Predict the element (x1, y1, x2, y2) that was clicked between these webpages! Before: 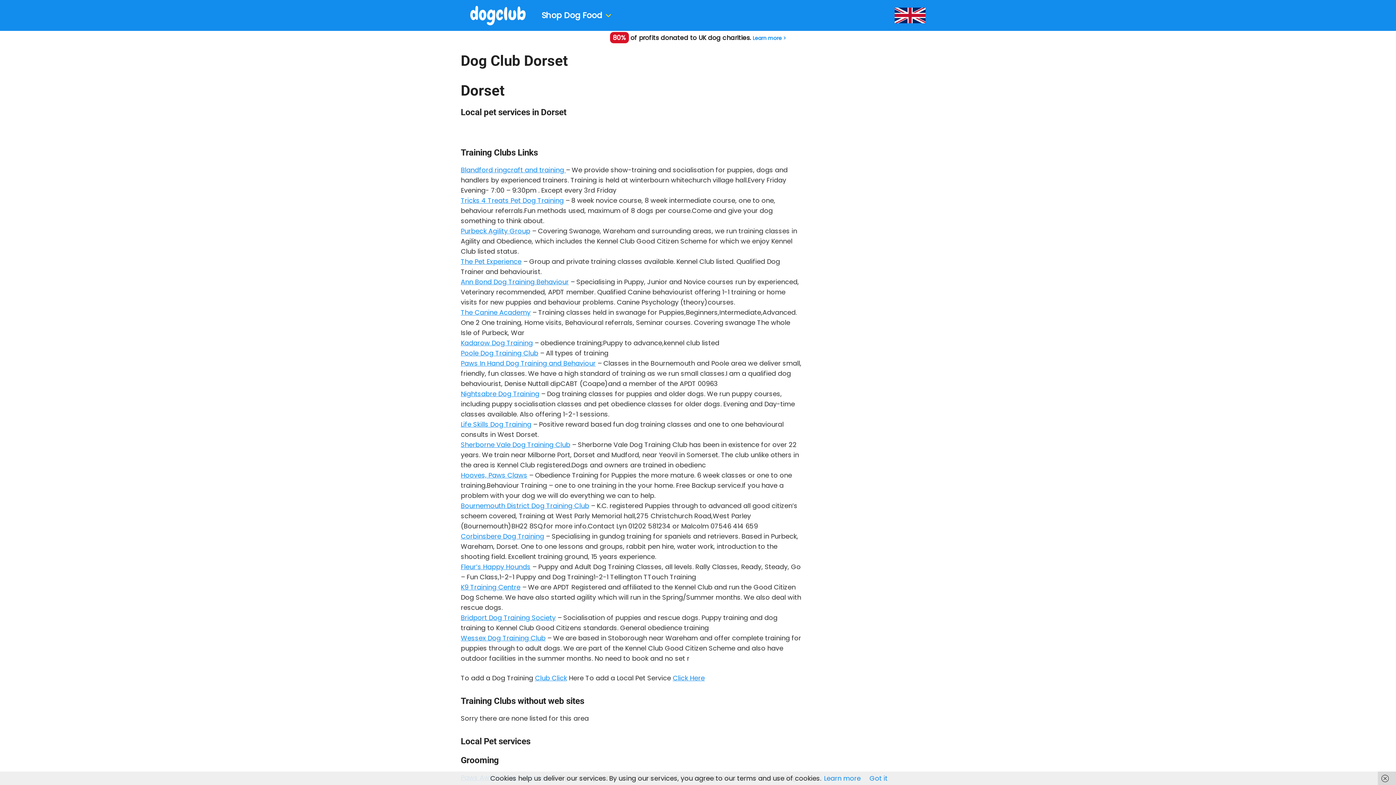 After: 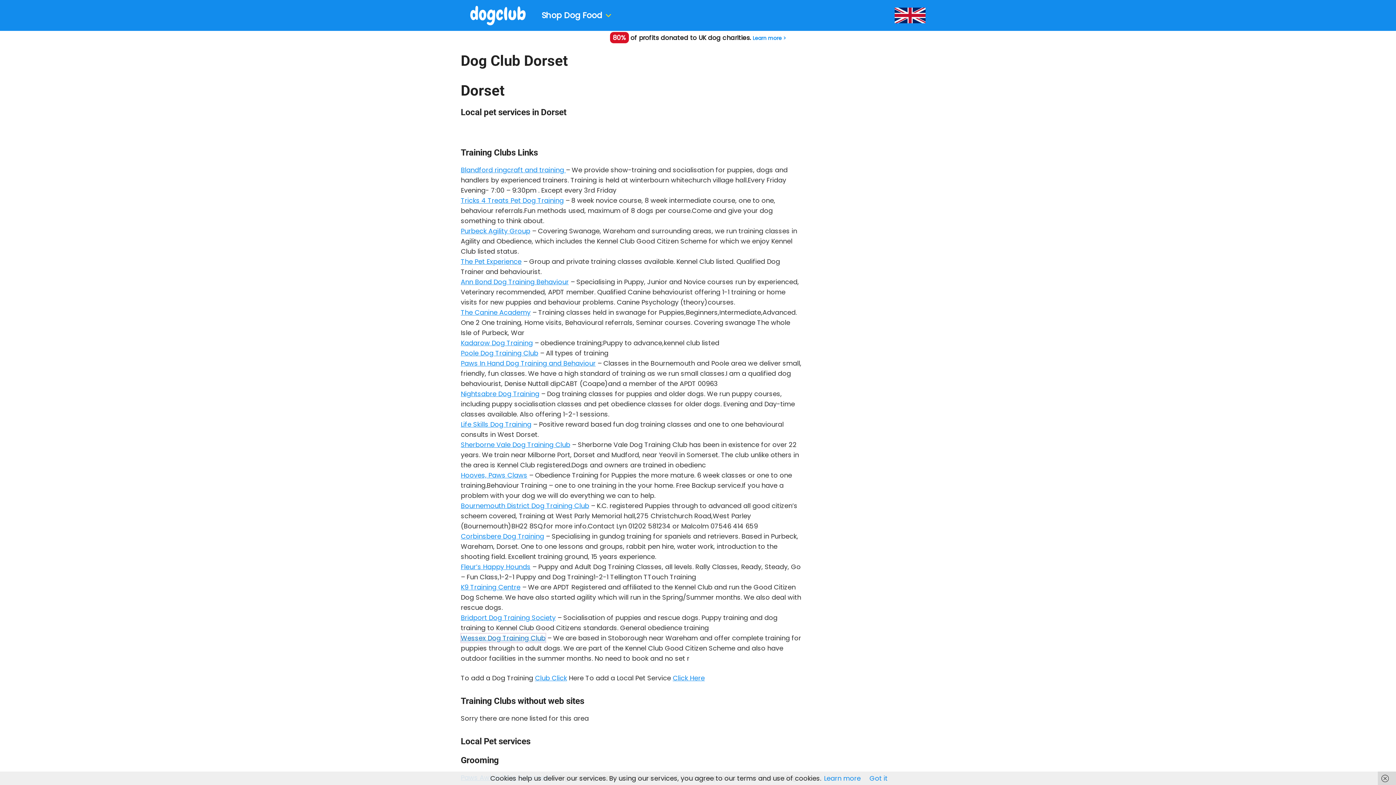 Action: bbox: (460, 633, 545, 643) label: Wessex Dog Training Club